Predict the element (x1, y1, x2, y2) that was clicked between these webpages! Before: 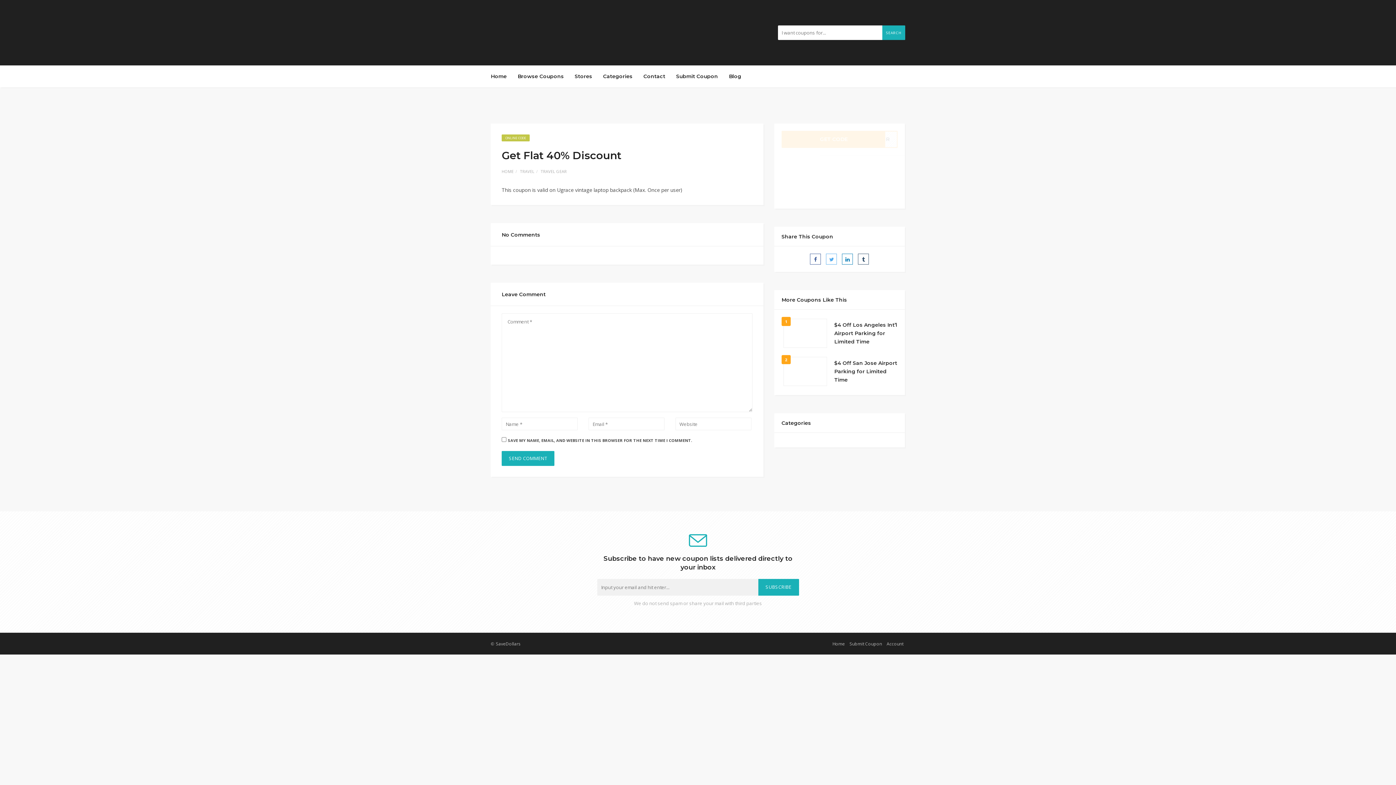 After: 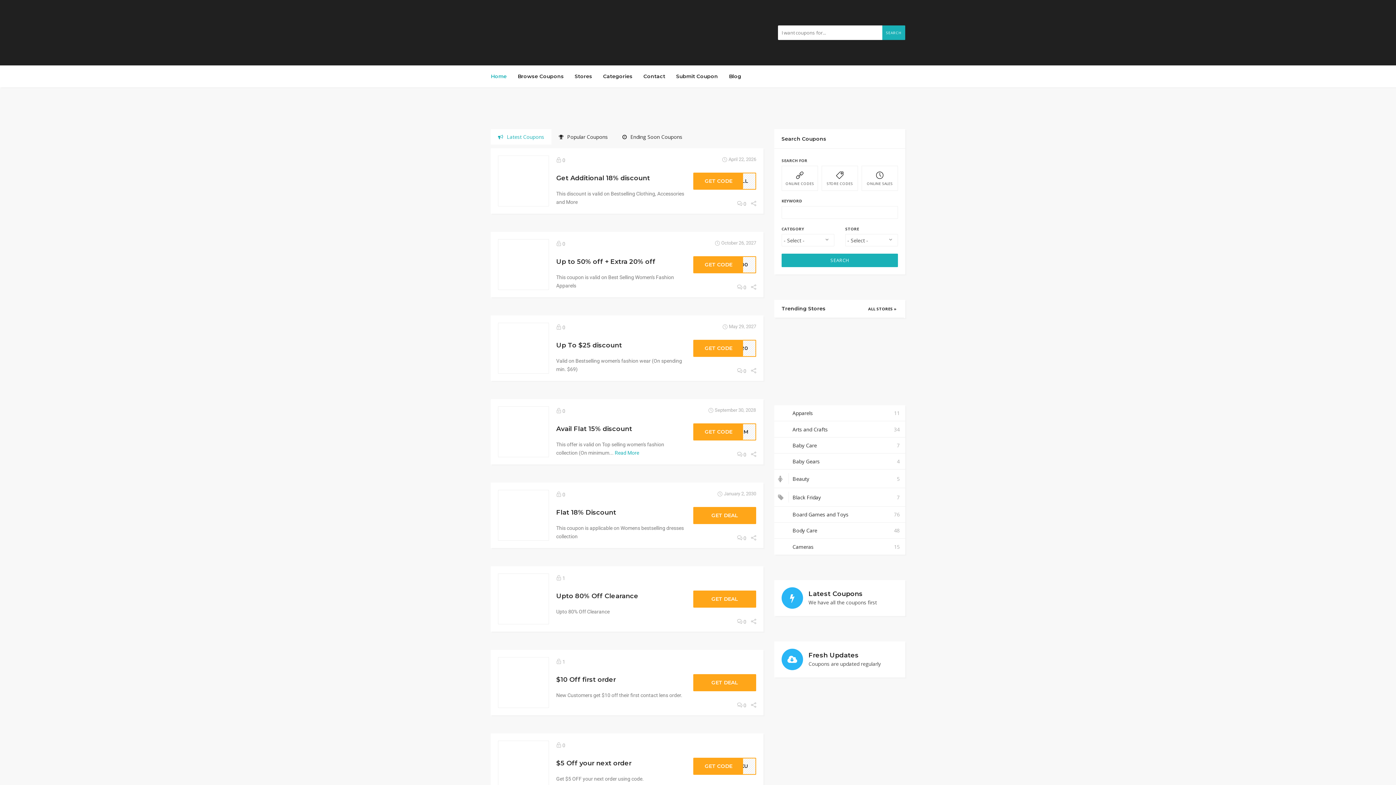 Action: bbox: (490, 28, 638, 35)